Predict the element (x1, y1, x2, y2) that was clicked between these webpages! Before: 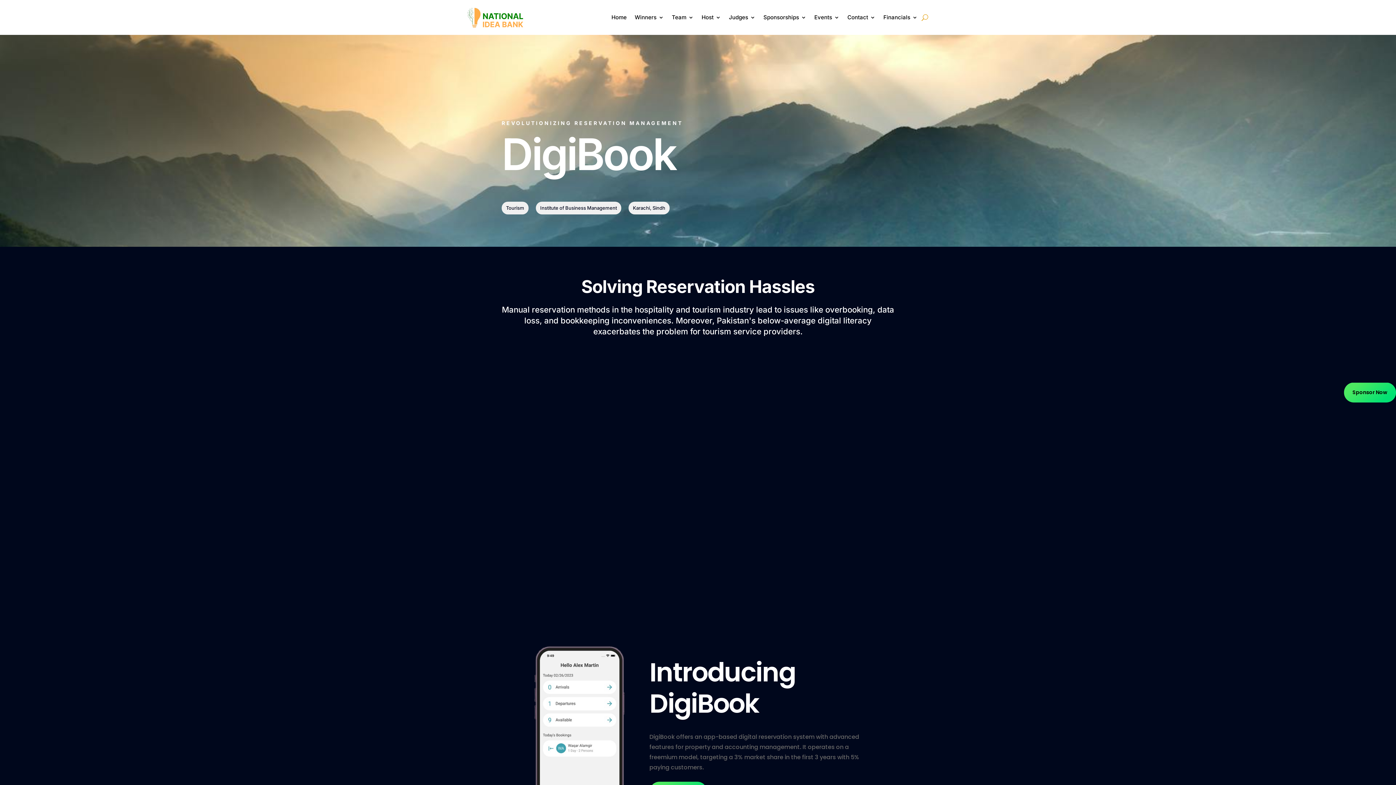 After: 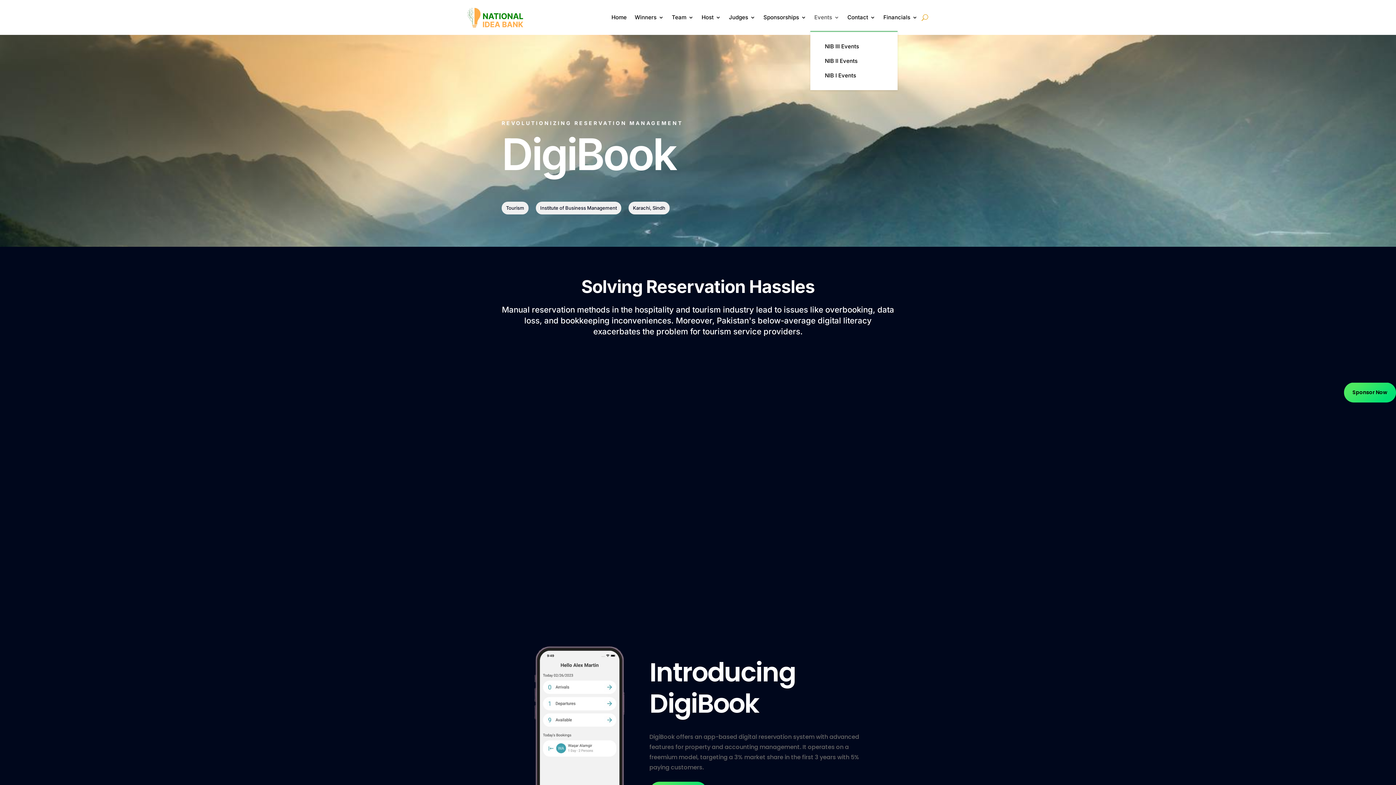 Action: label: Events bbox: (814, 3, 839, 31)